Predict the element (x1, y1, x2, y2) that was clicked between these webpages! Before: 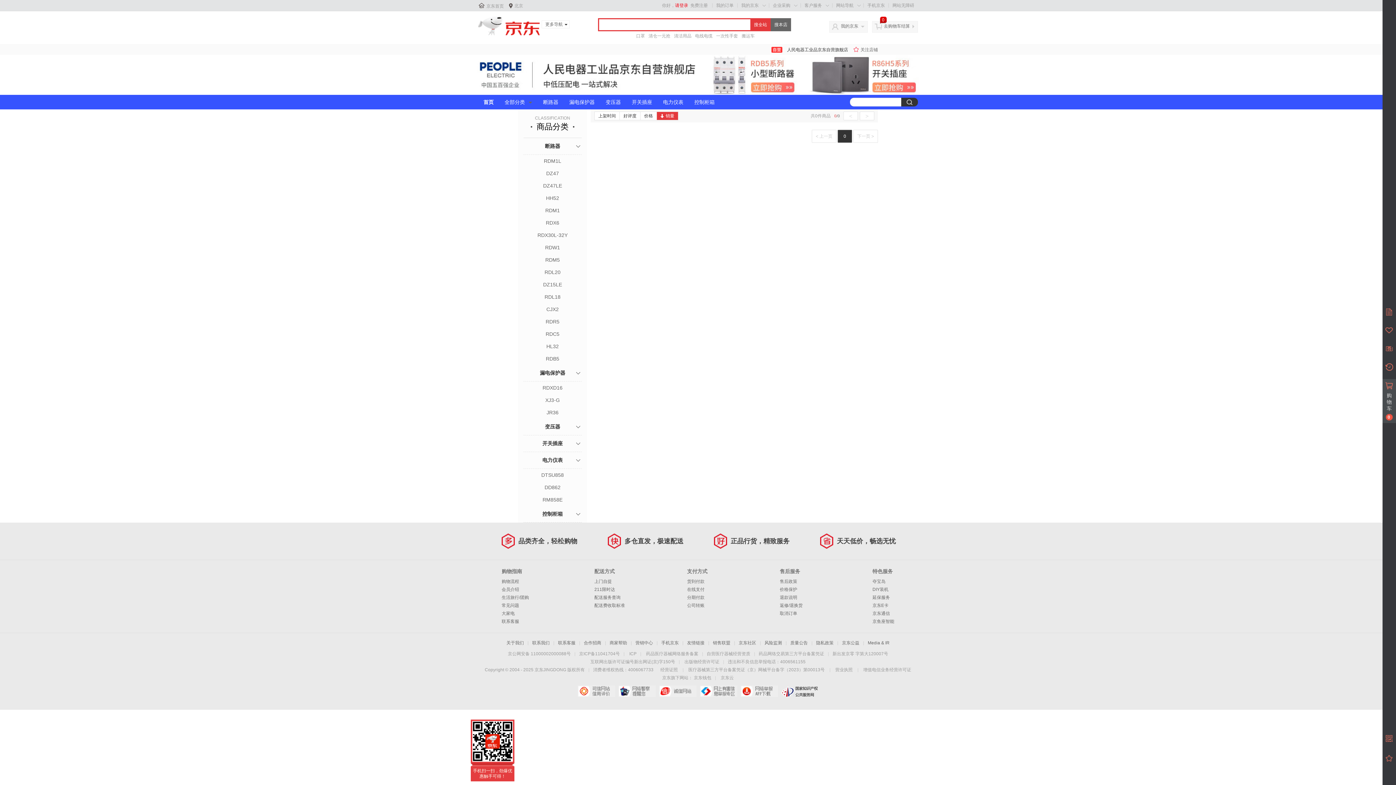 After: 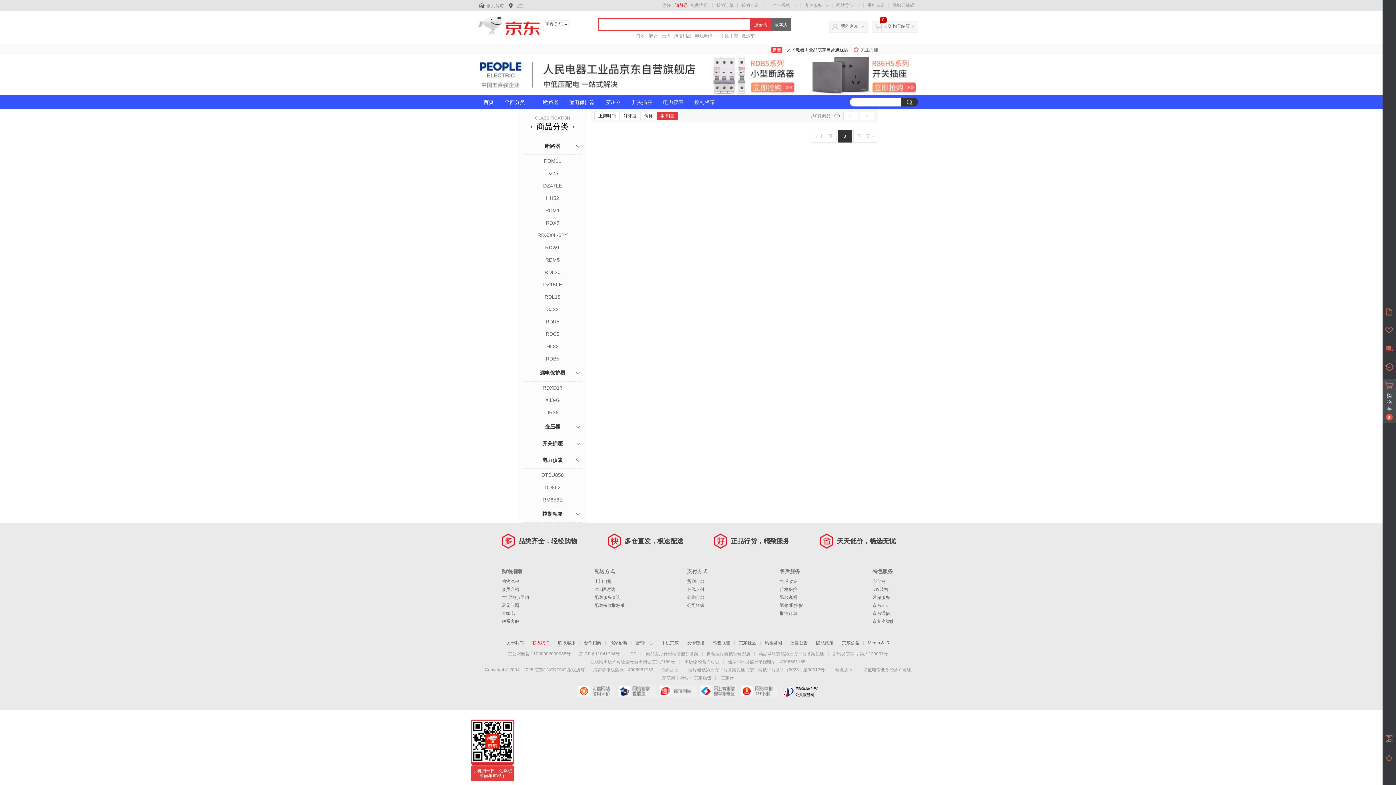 Action: label: 联系我们 bbox: (532, 640, 549, 645)